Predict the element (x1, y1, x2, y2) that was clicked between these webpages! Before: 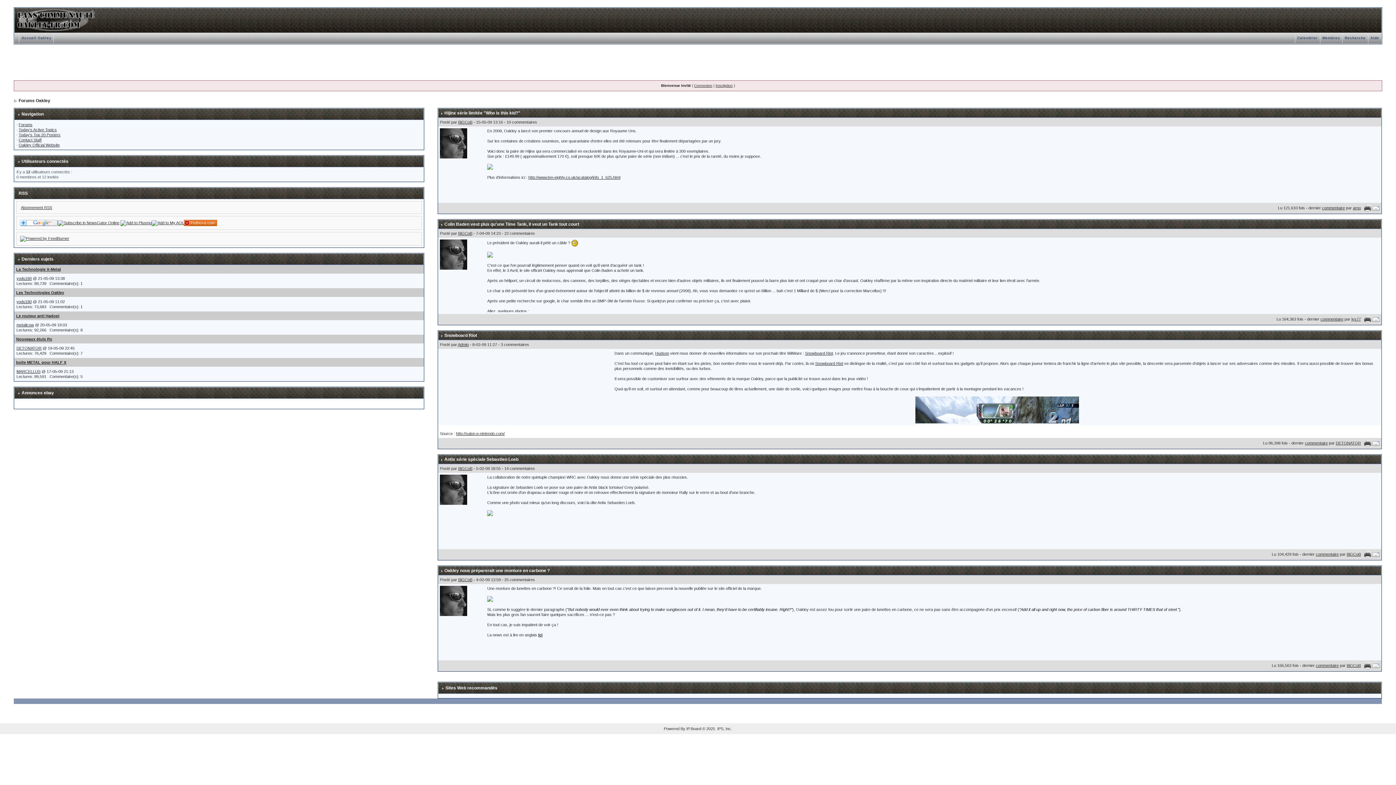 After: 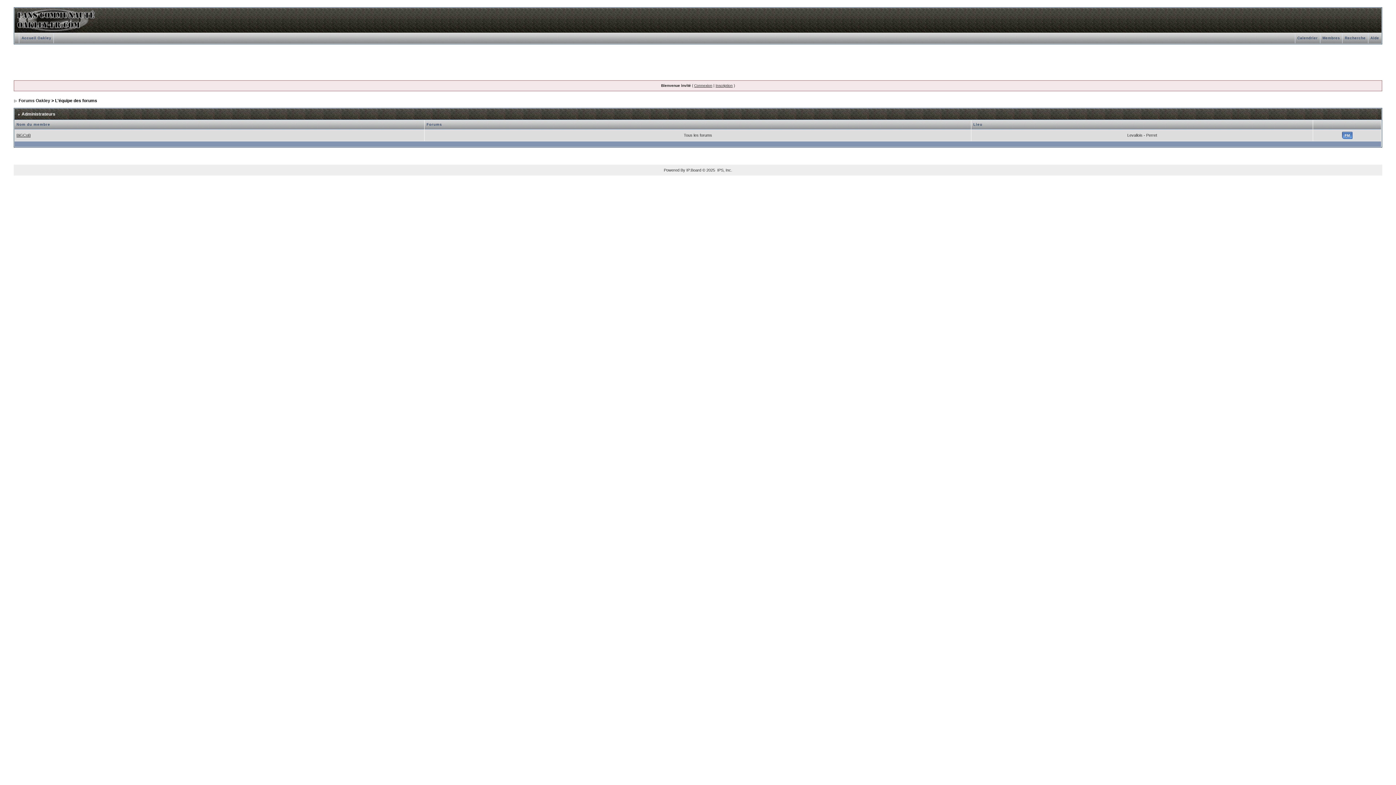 Action: label: Contact Staff bbox: (18, 137, 41, 142)